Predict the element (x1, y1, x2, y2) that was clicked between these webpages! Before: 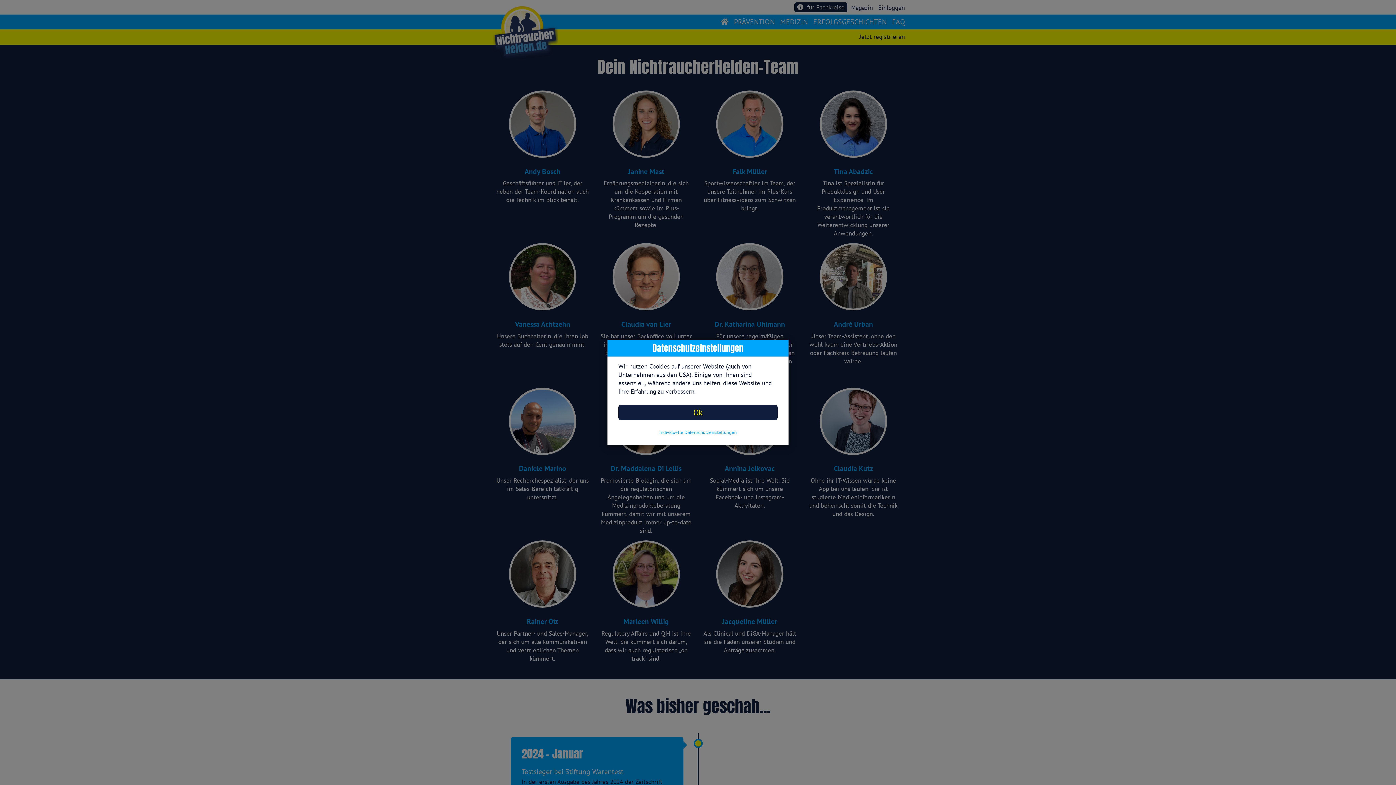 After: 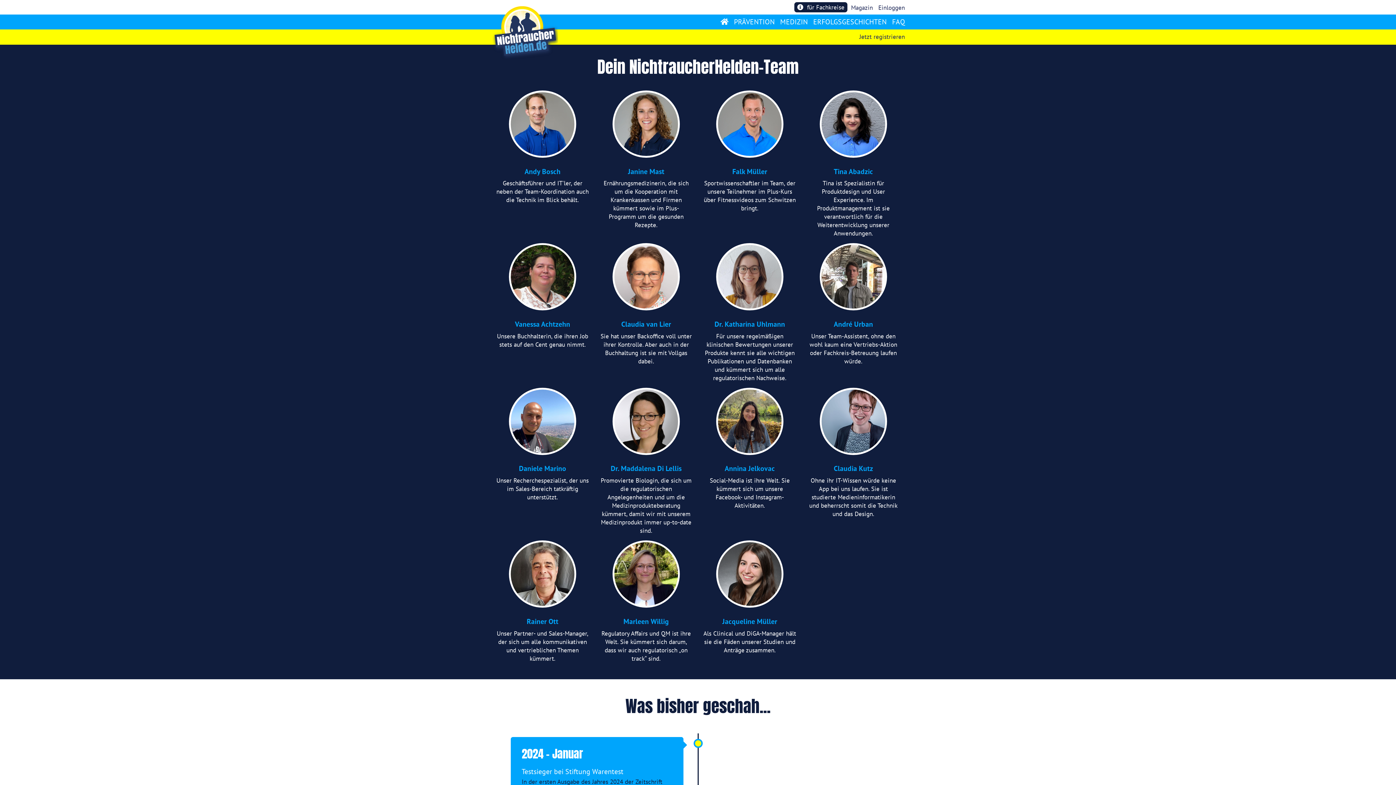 Action: label: Ok bbox: (618, 405, 777, 420)